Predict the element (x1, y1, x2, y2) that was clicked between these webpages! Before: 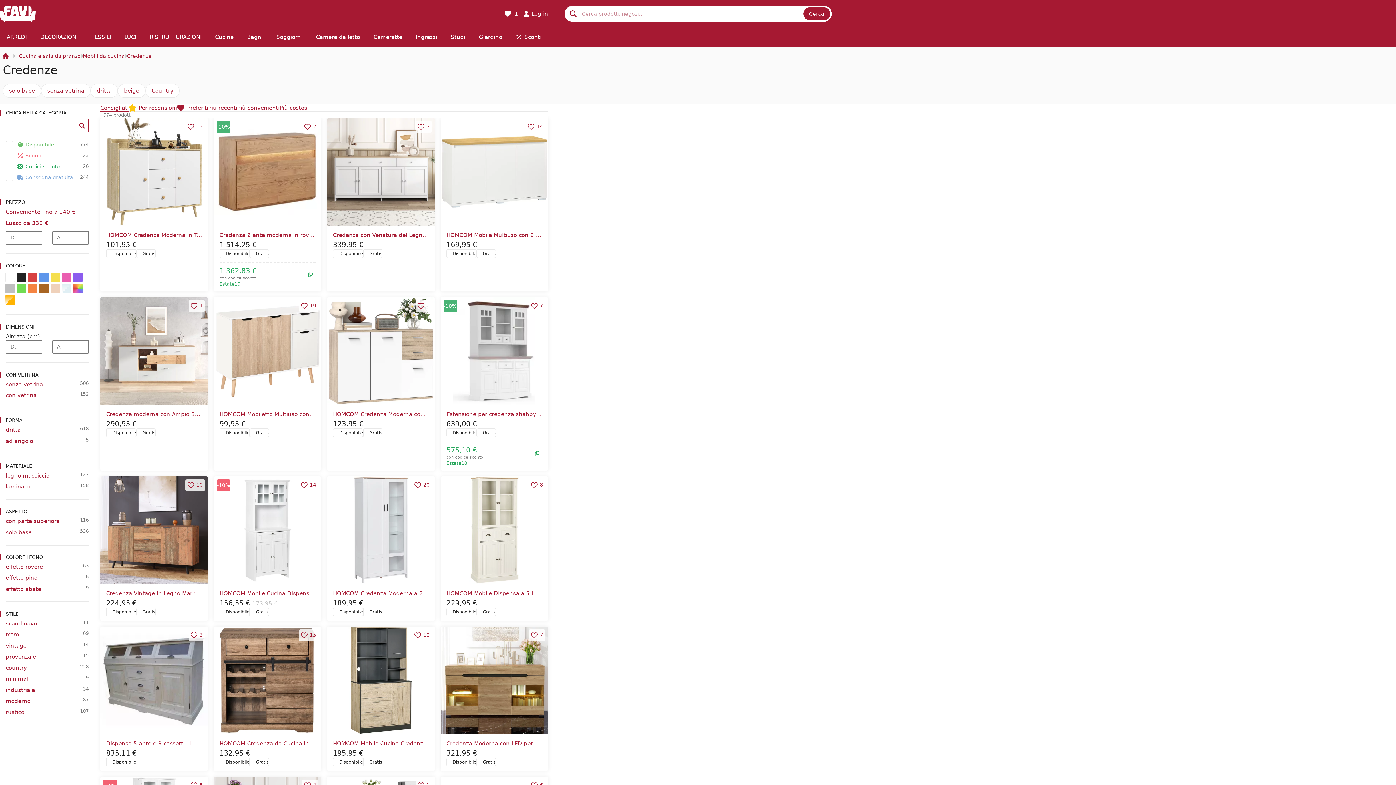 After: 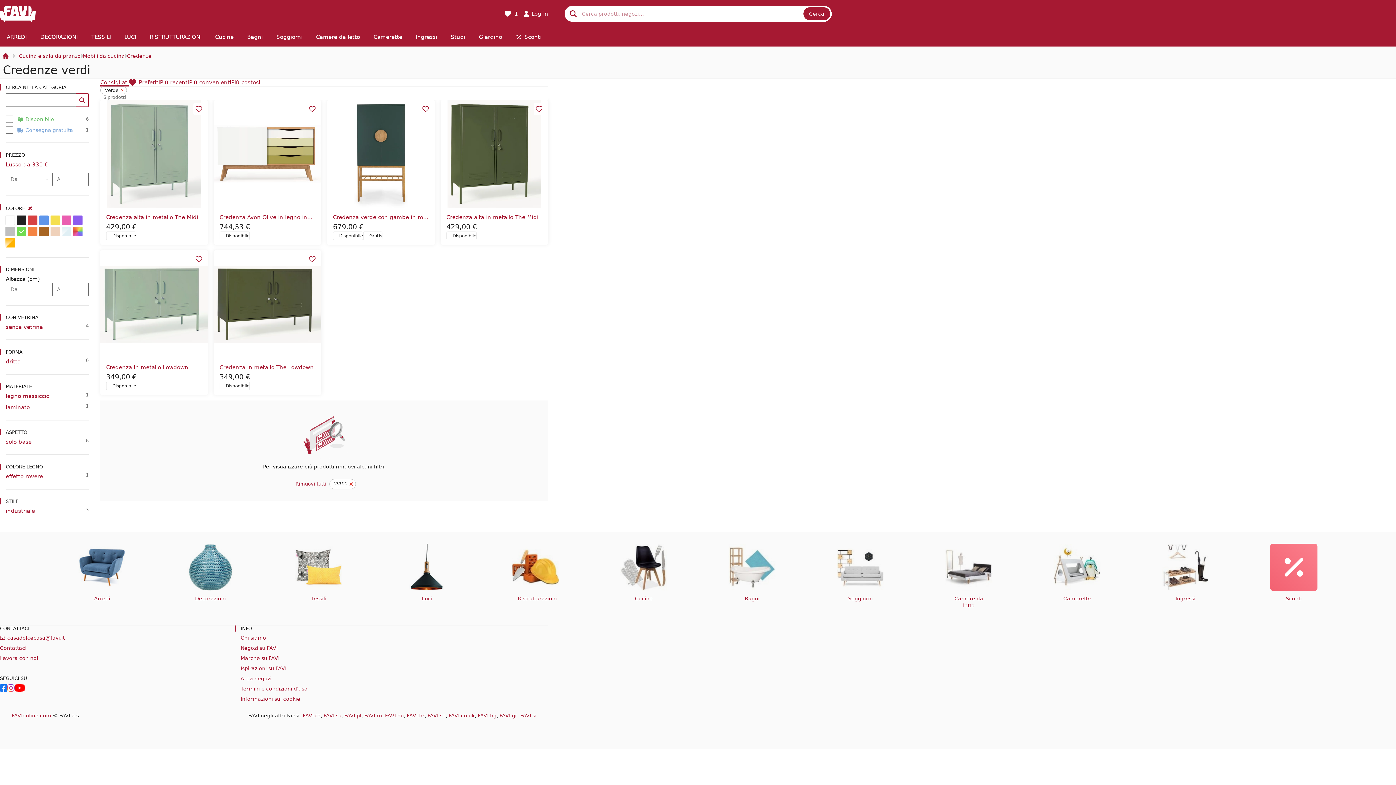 Action: bbox: (16, 284, 26, 293) label:  